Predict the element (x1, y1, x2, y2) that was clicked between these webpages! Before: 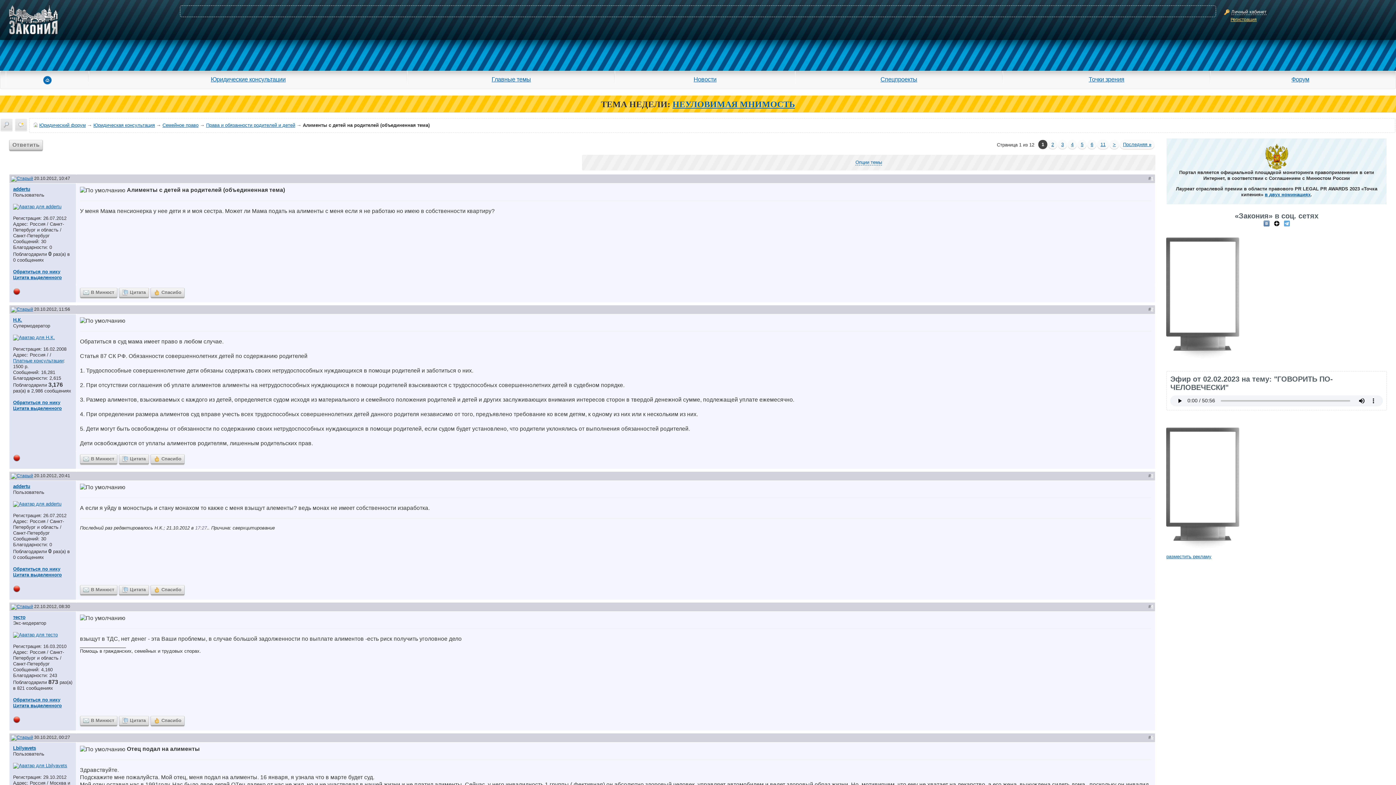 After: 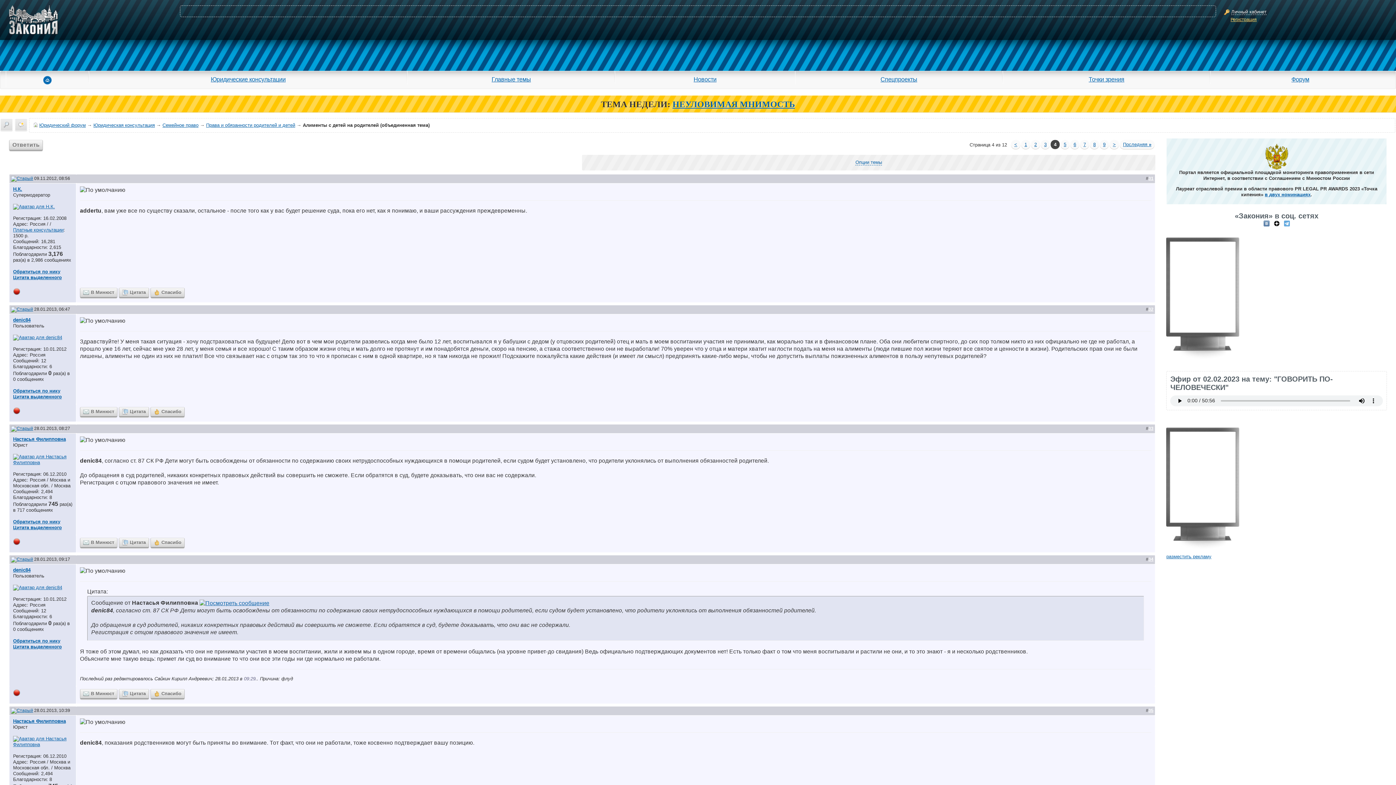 Action: bbox: (1071, 141, 1073, 147) label: 4